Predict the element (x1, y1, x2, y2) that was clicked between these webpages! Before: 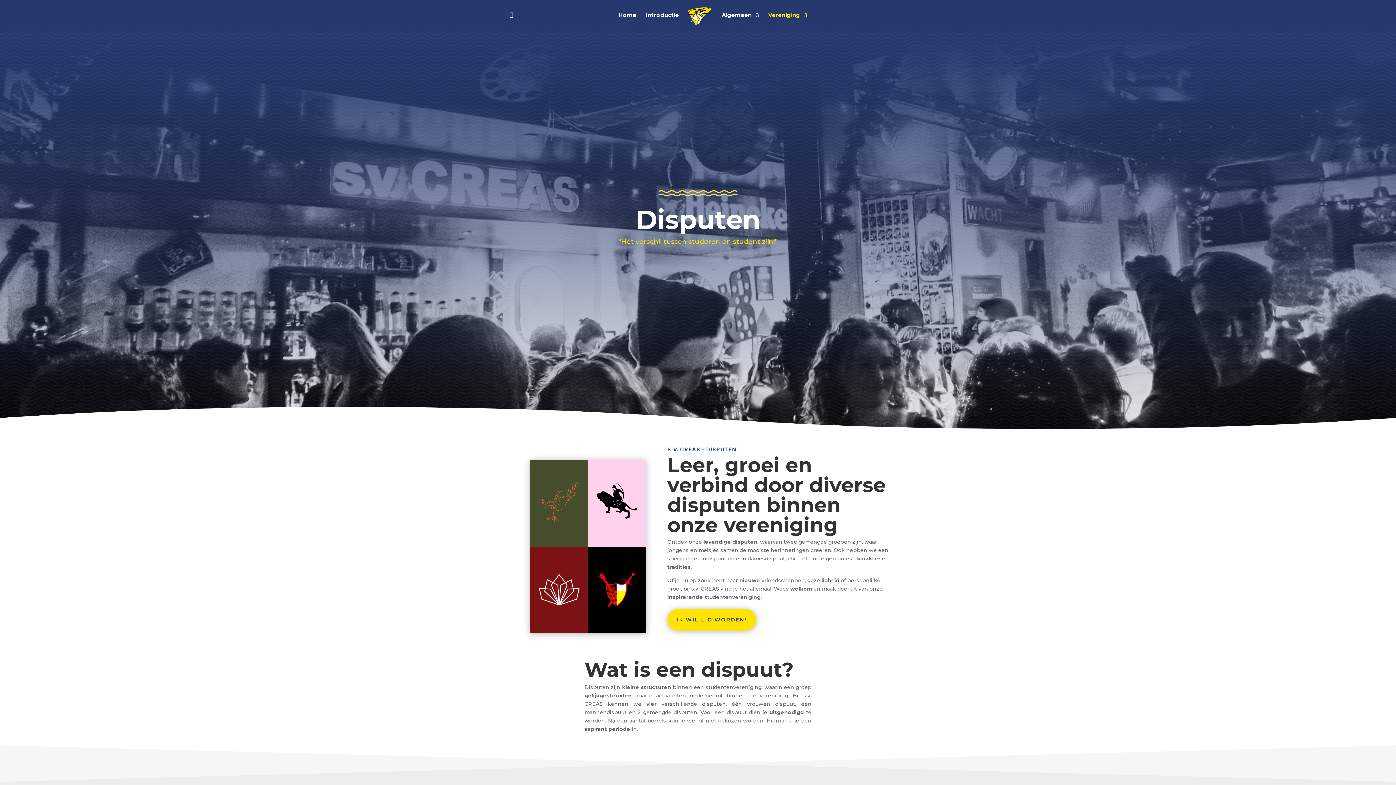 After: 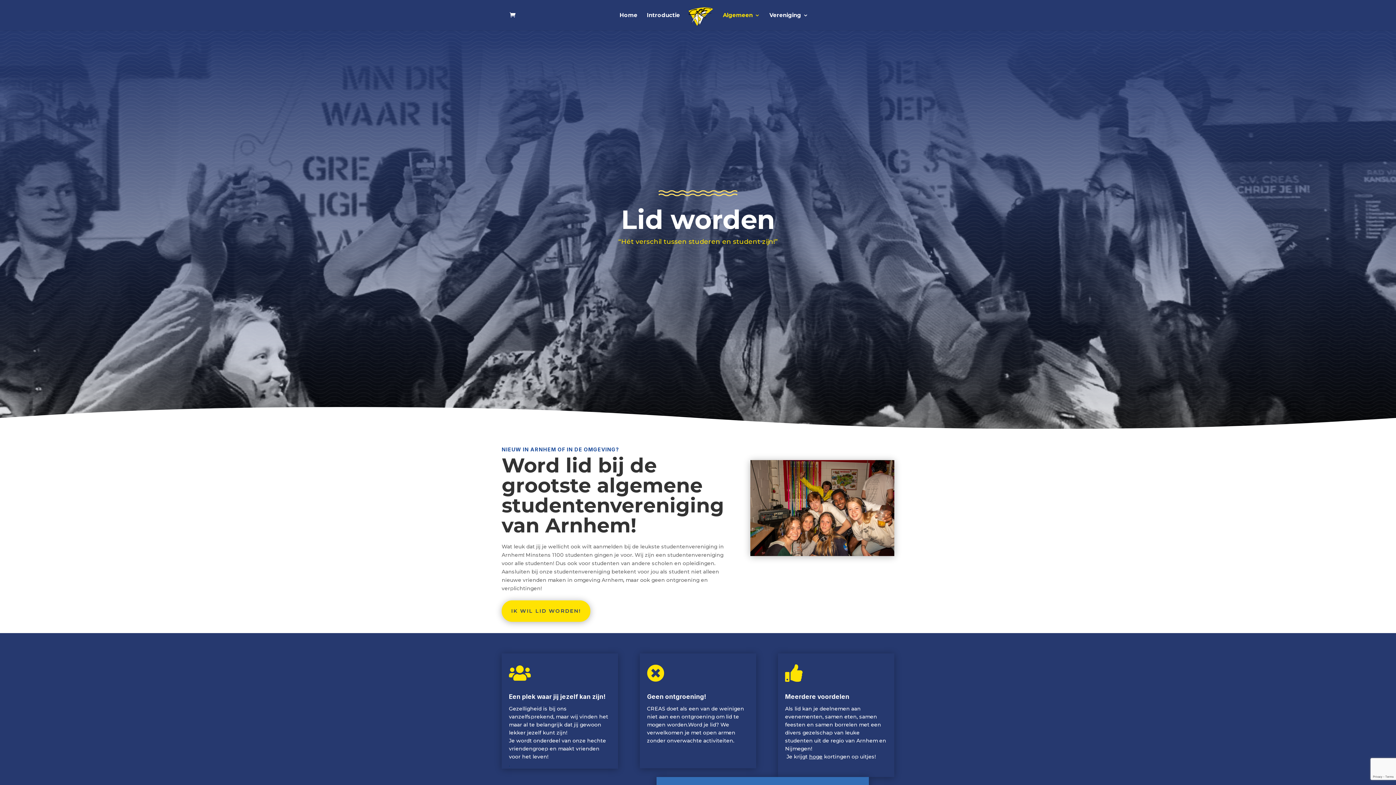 Action: bbox: (667, 609, 756, 630) label: IK WIL LID WORDEN!